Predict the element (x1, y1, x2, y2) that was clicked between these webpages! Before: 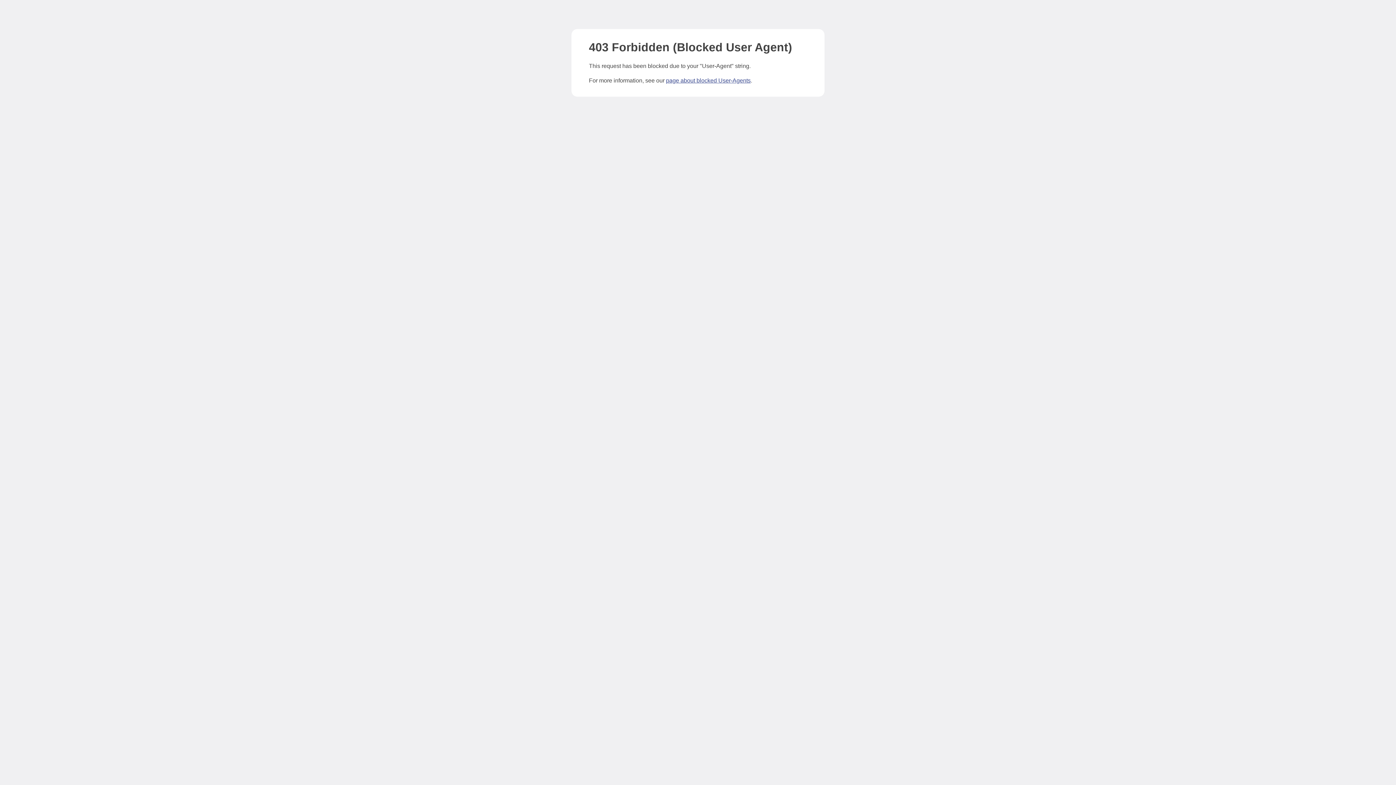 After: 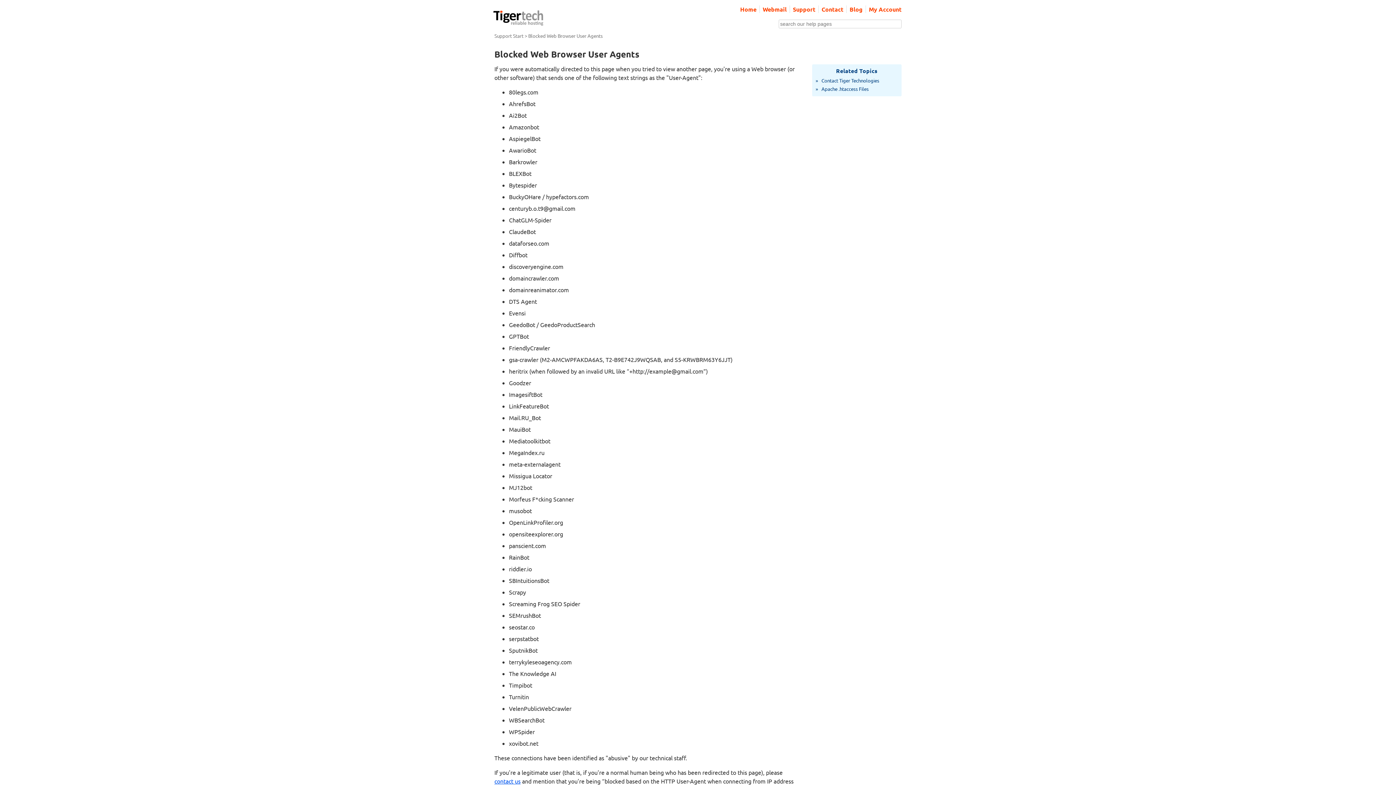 Action: bbox: (666, 77, 750, 83) label: page about blocked User-Agents